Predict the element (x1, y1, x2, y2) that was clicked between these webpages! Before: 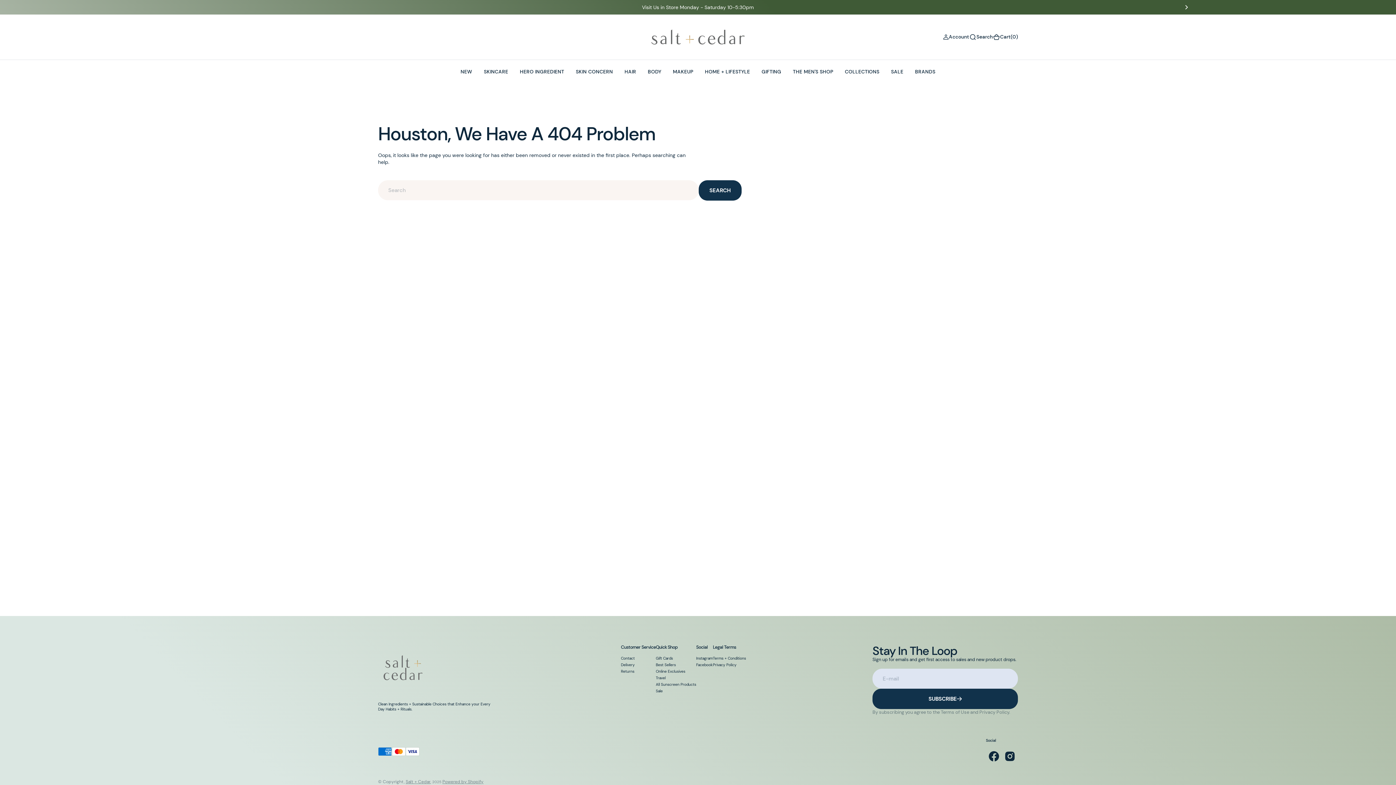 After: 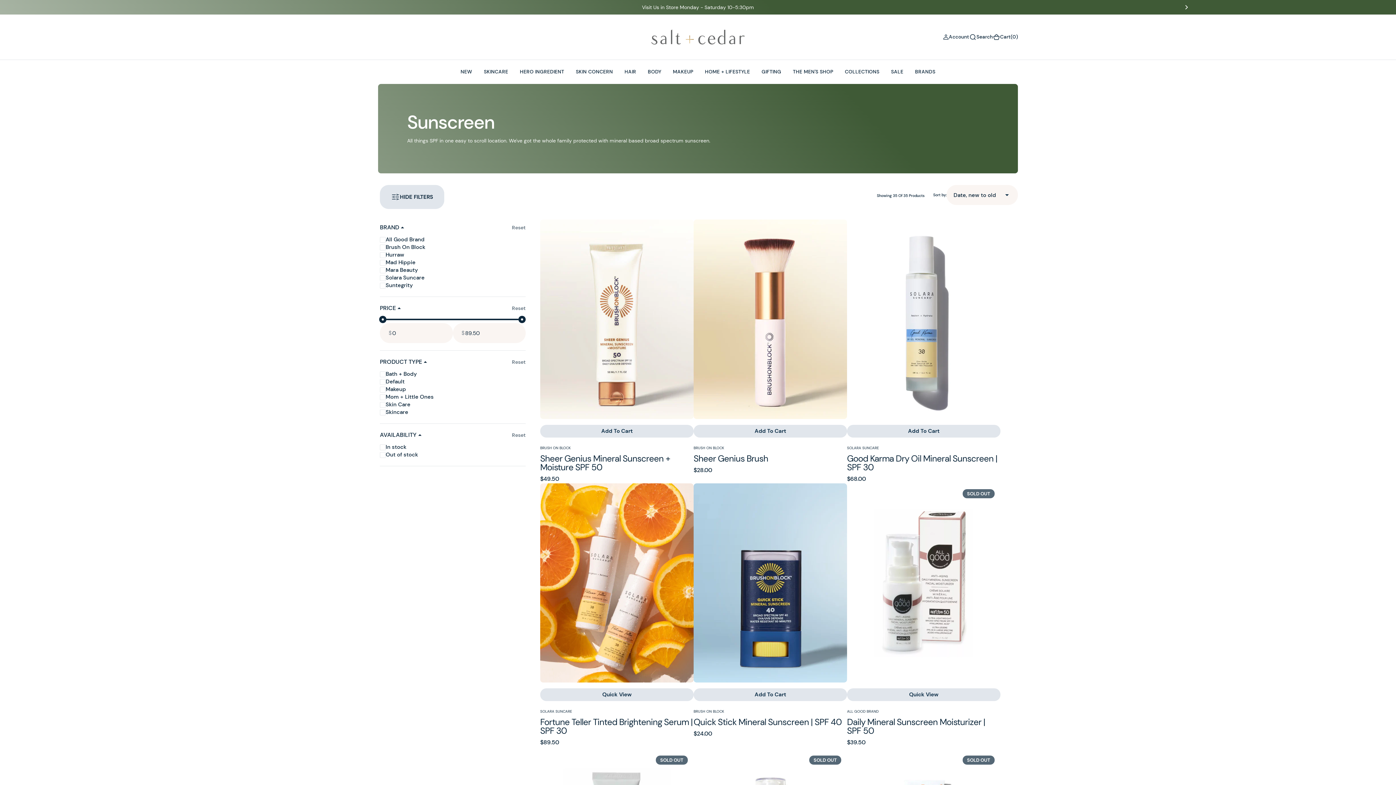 Action: bbox: (656, 682, 696, 688) label: All Sunscreen Products